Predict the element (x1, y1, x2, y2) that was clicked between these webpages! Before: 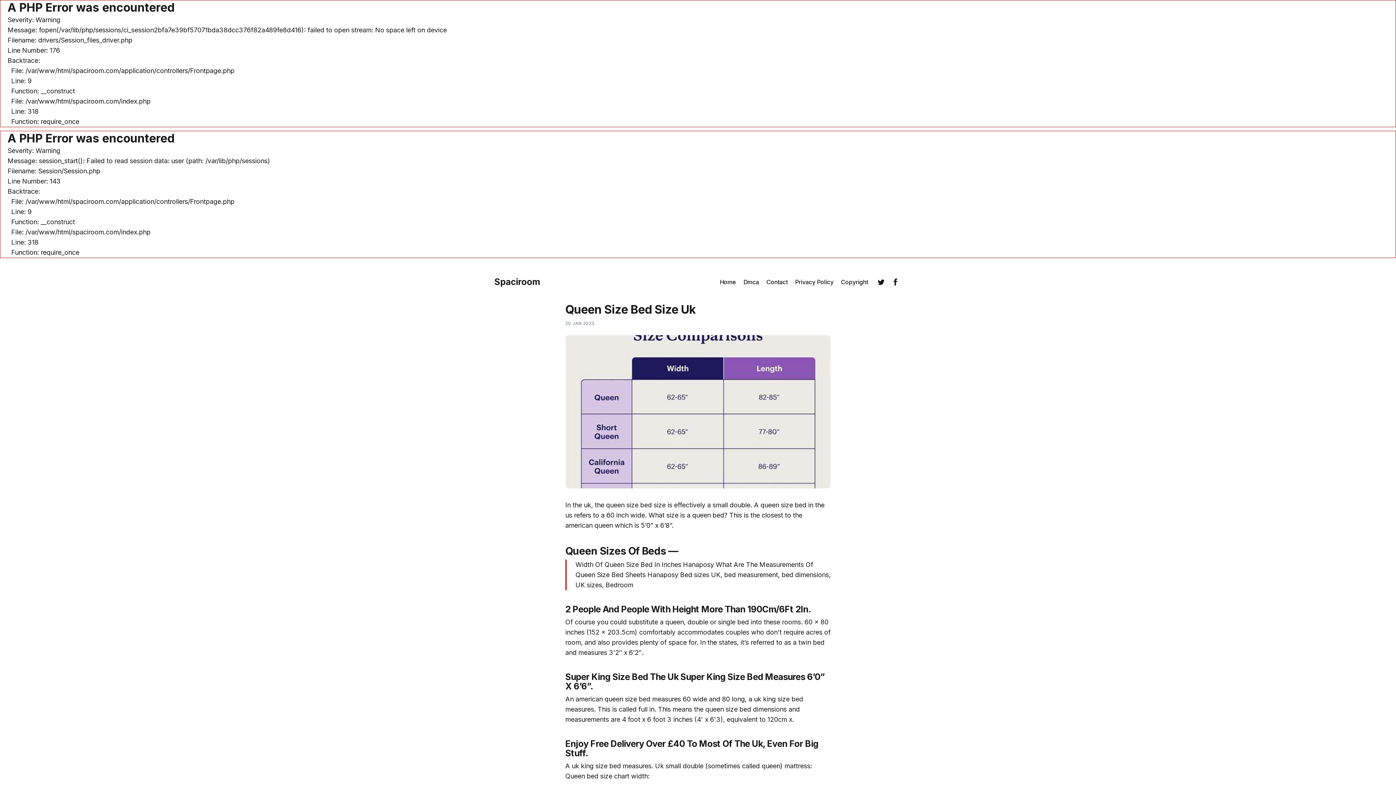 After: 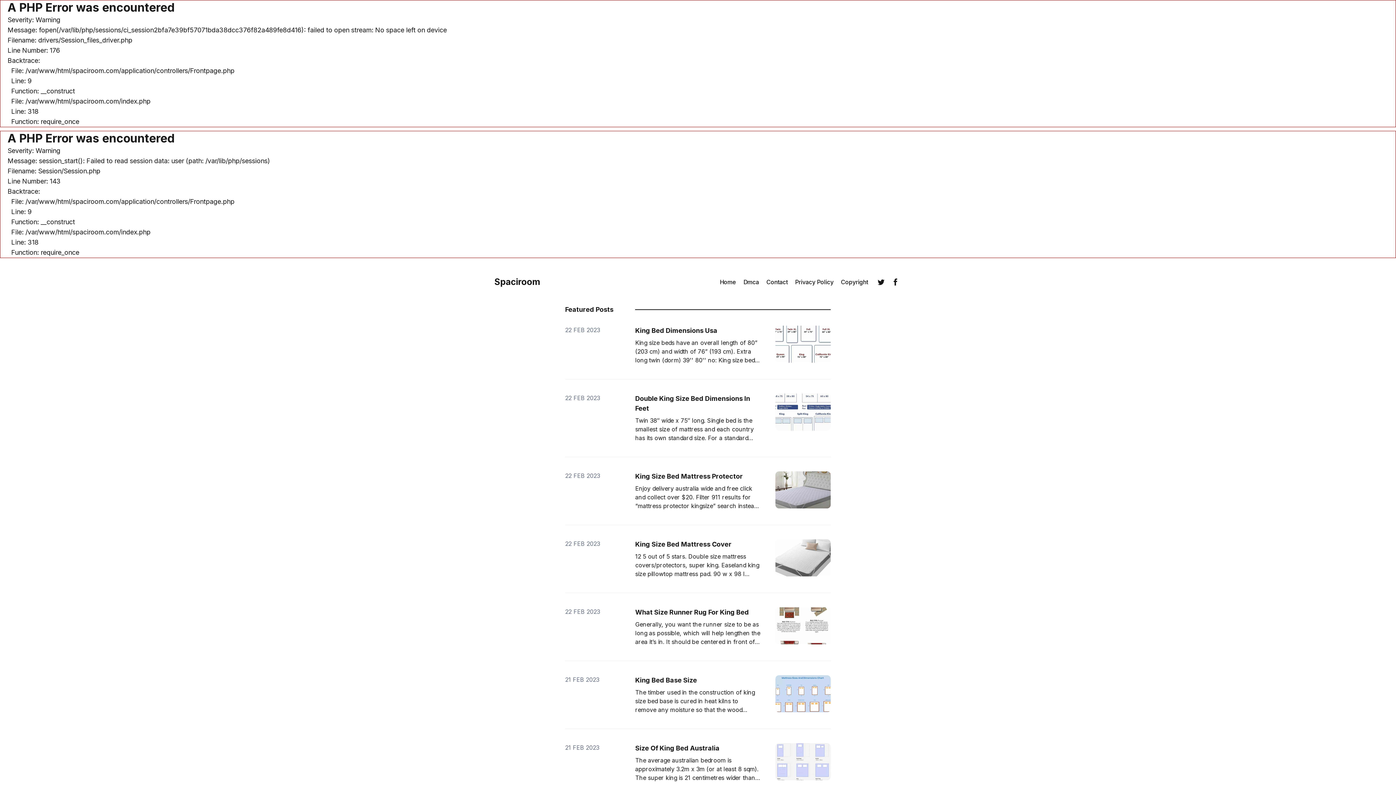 Action: label: Home bbox: (720, 277, 736, 286)